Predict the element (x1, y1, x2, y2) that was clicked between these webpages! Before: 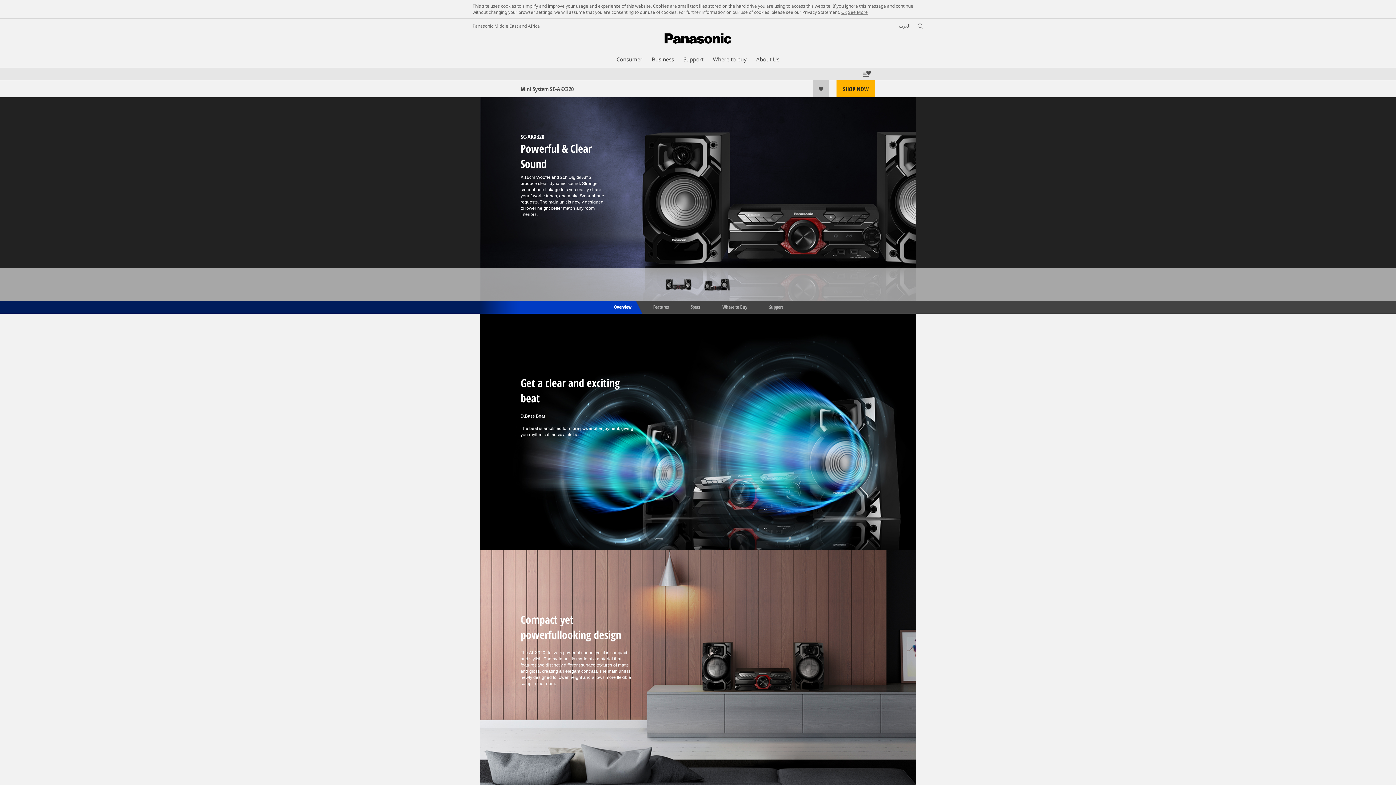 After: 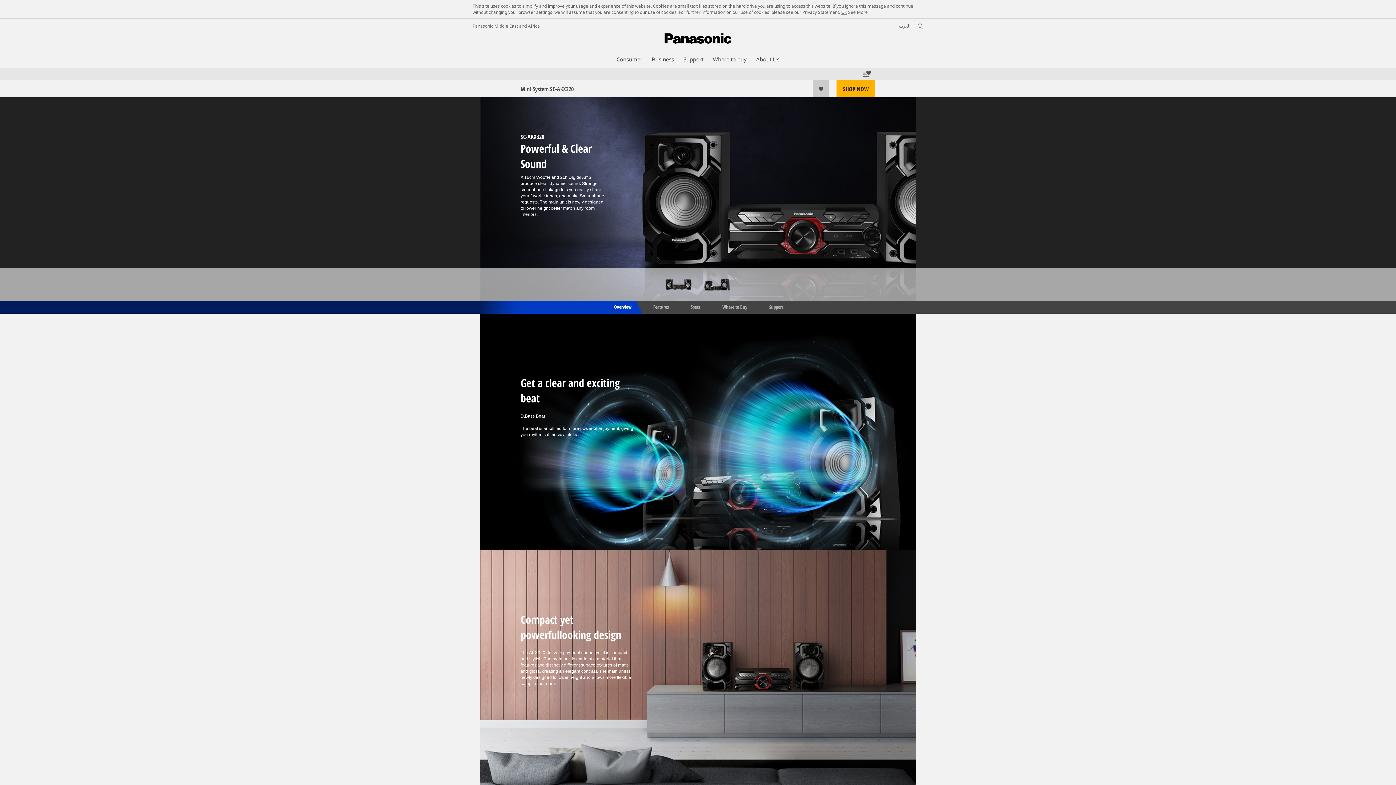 Action: bbox: (848, 9, 868, 15) label: See More